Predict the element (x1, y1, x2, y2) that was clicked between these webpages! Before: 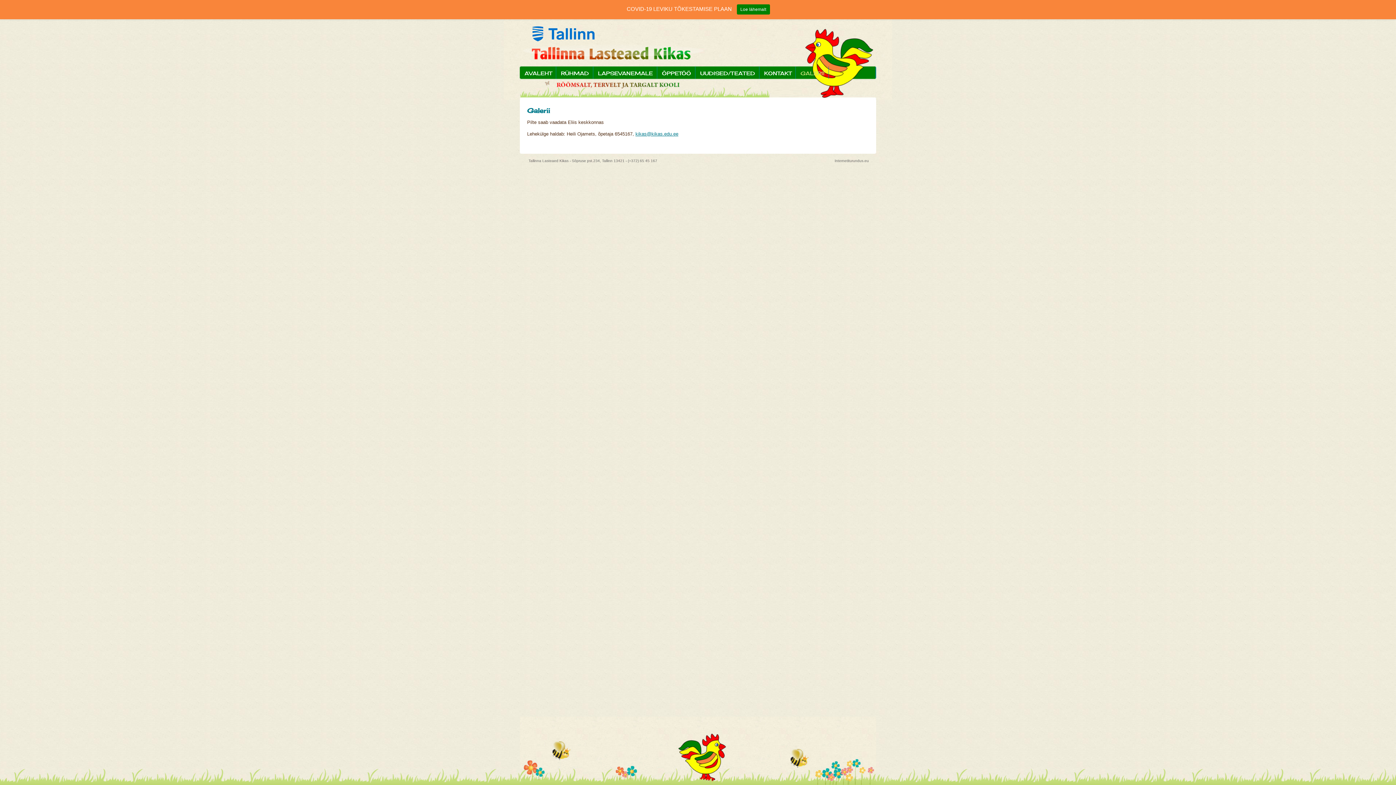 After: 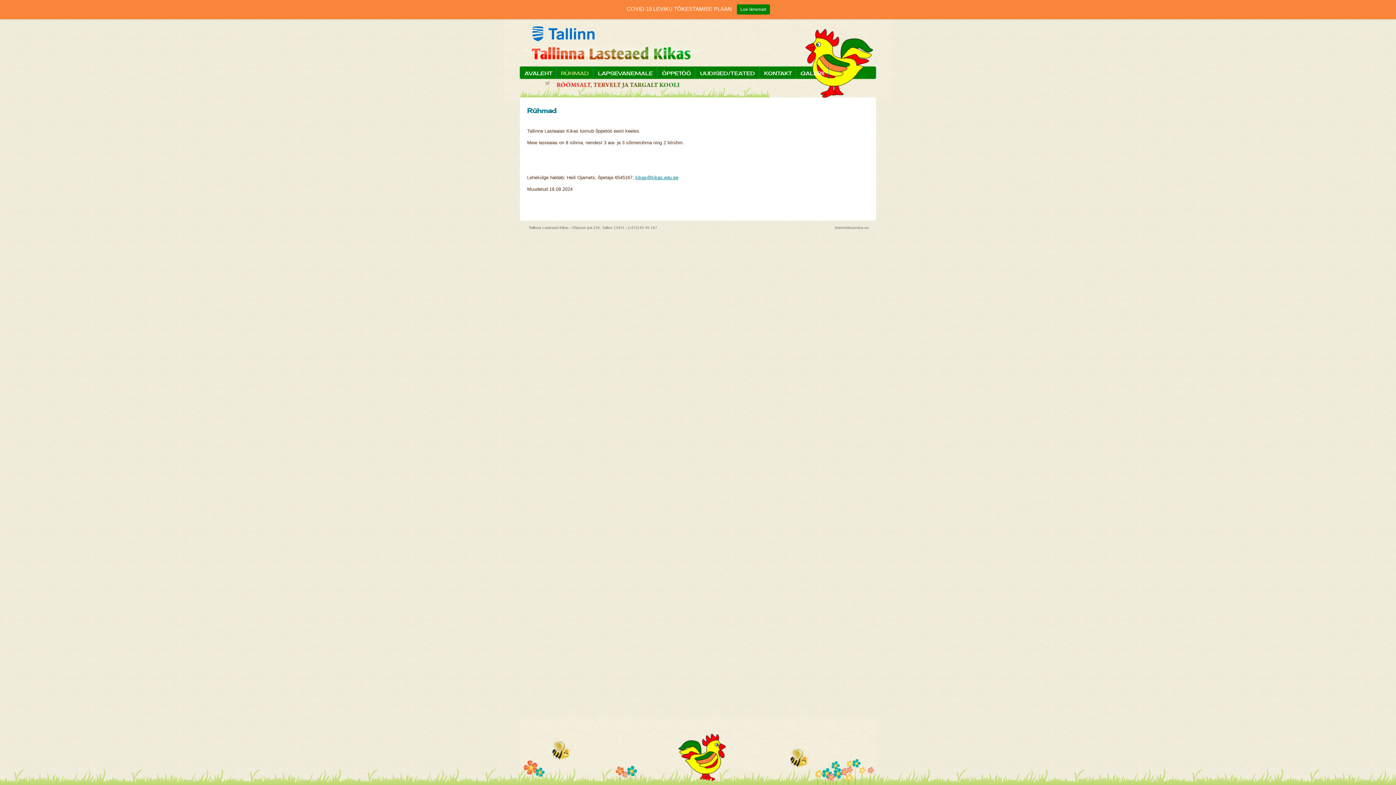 Action: label: RÜHMAD bbox: (556, 66, 593, 78)